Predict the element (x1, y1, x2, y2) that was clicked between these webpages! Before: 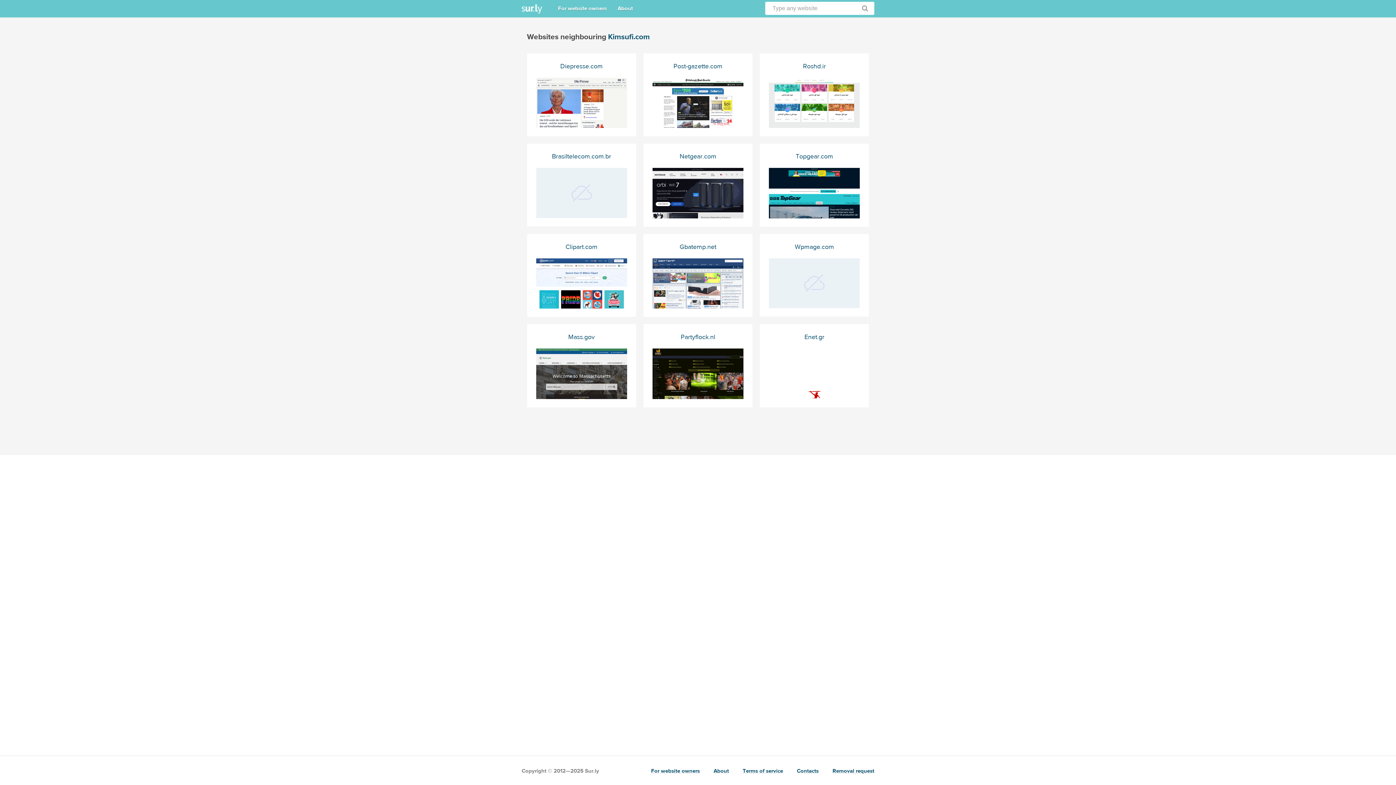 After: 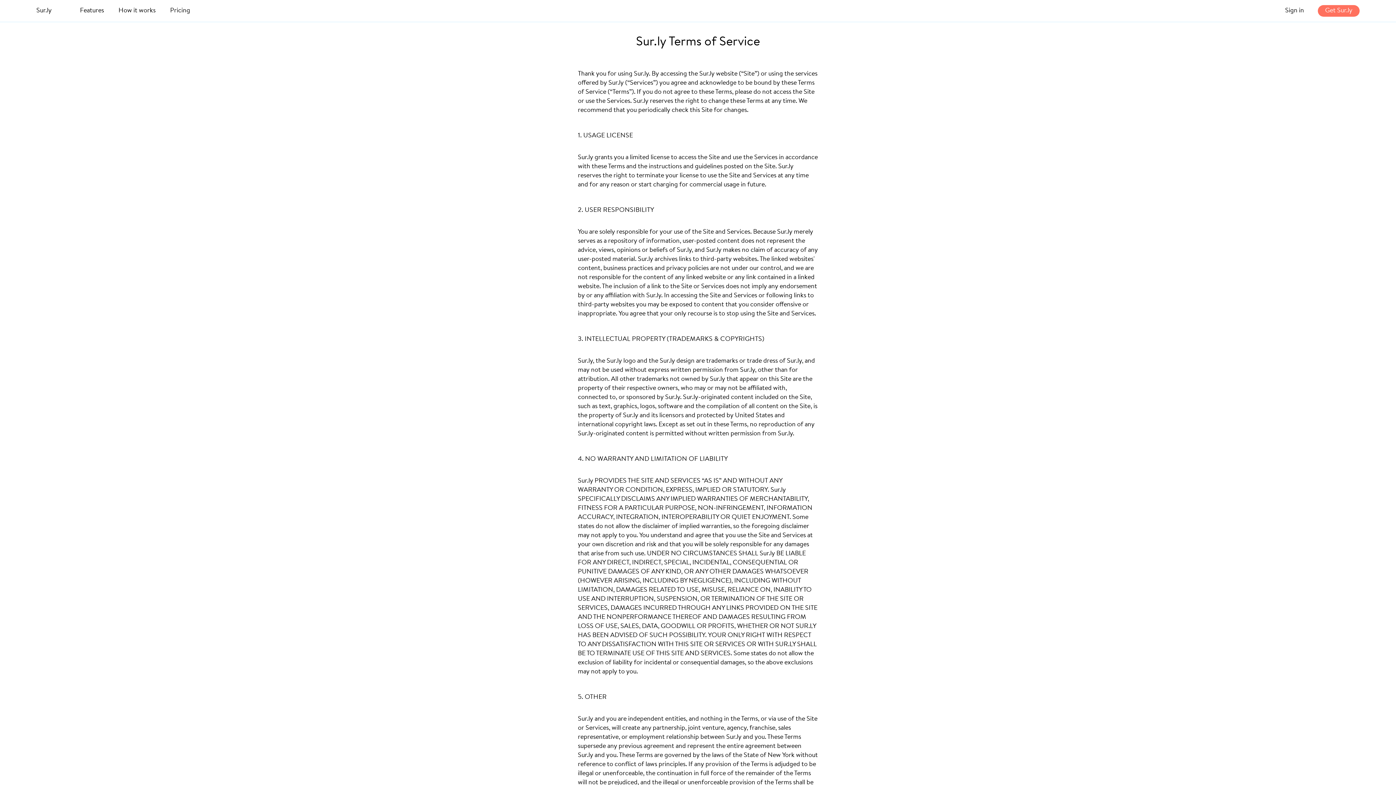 Action: bbox: (742, 768, 783, 774) label: Terms of service